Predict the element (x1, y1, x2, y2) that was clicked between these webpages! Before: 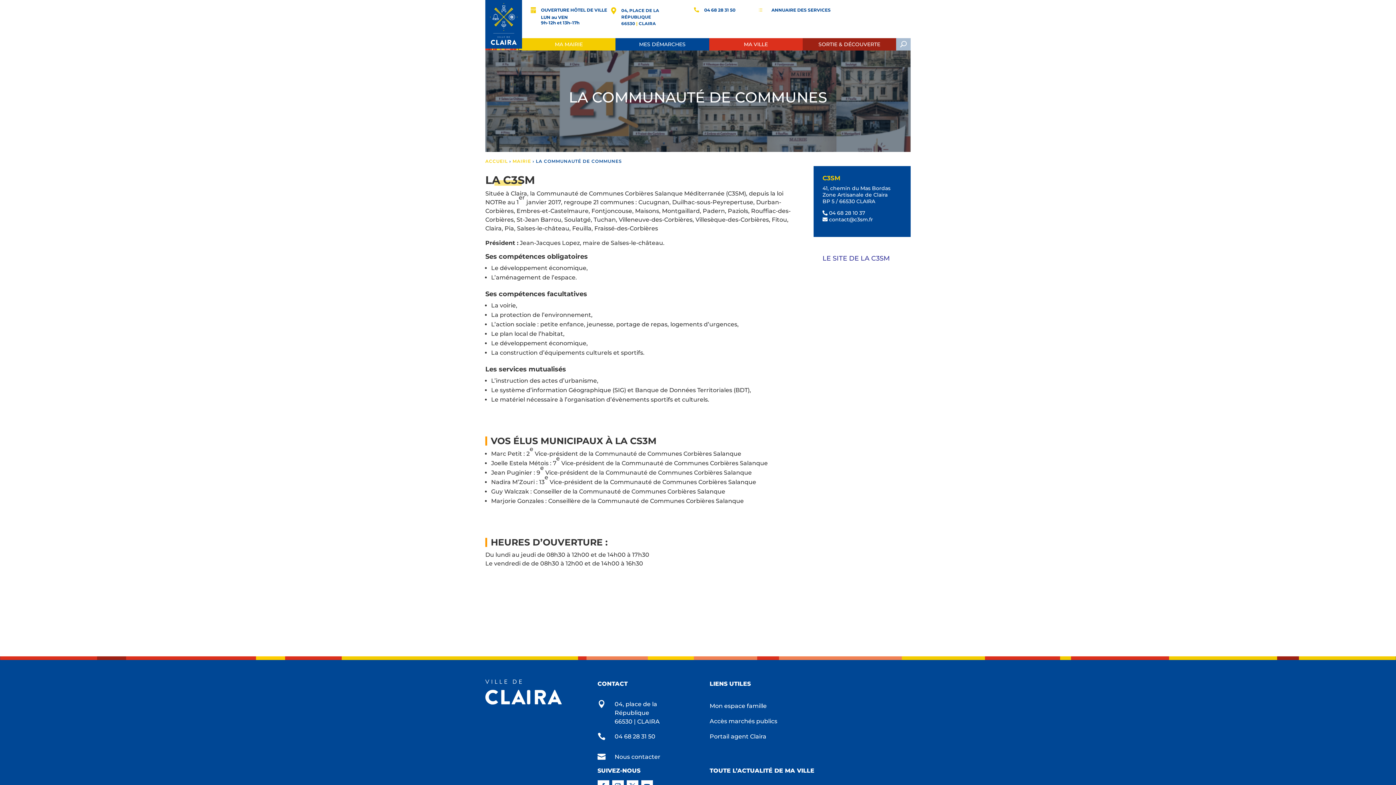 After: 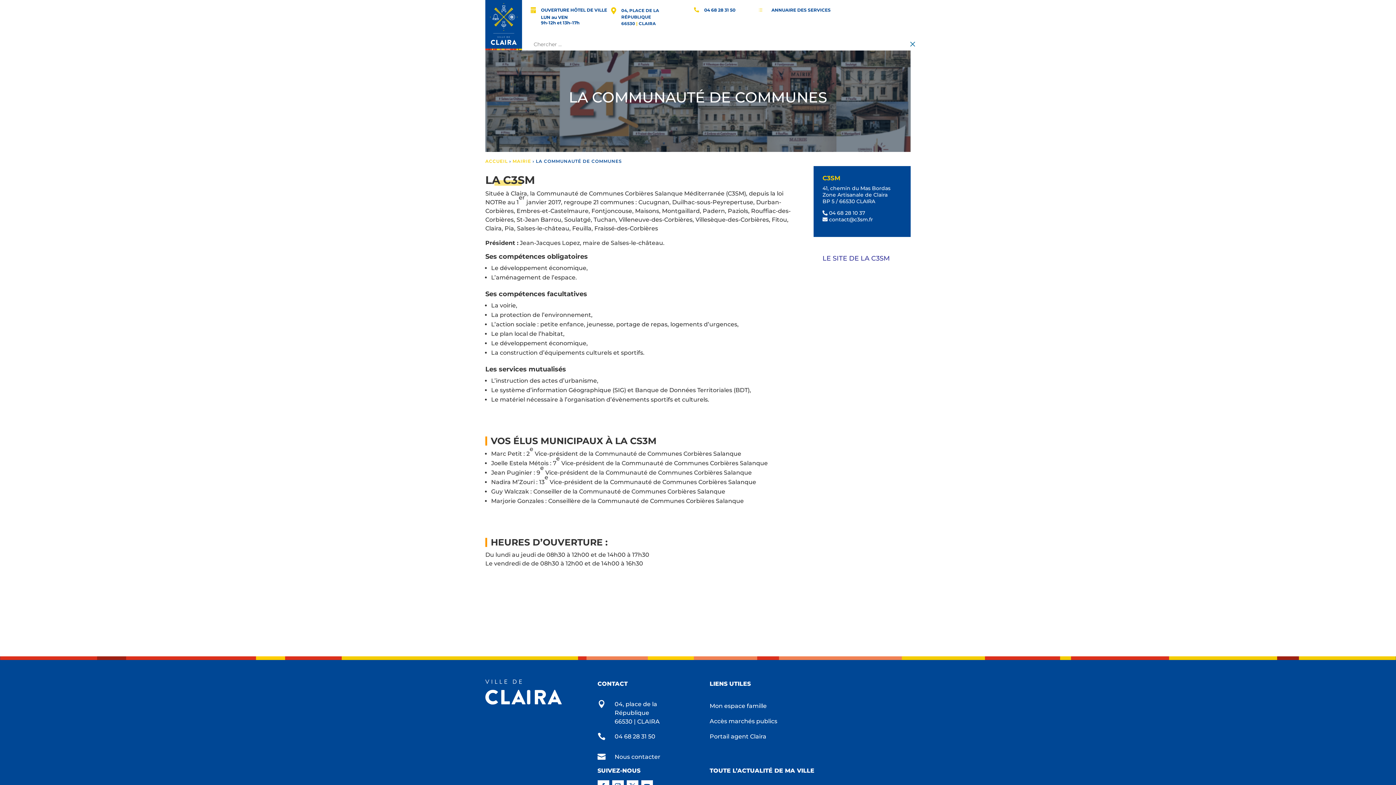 Action: bbox: (896, 38, 910, 50)